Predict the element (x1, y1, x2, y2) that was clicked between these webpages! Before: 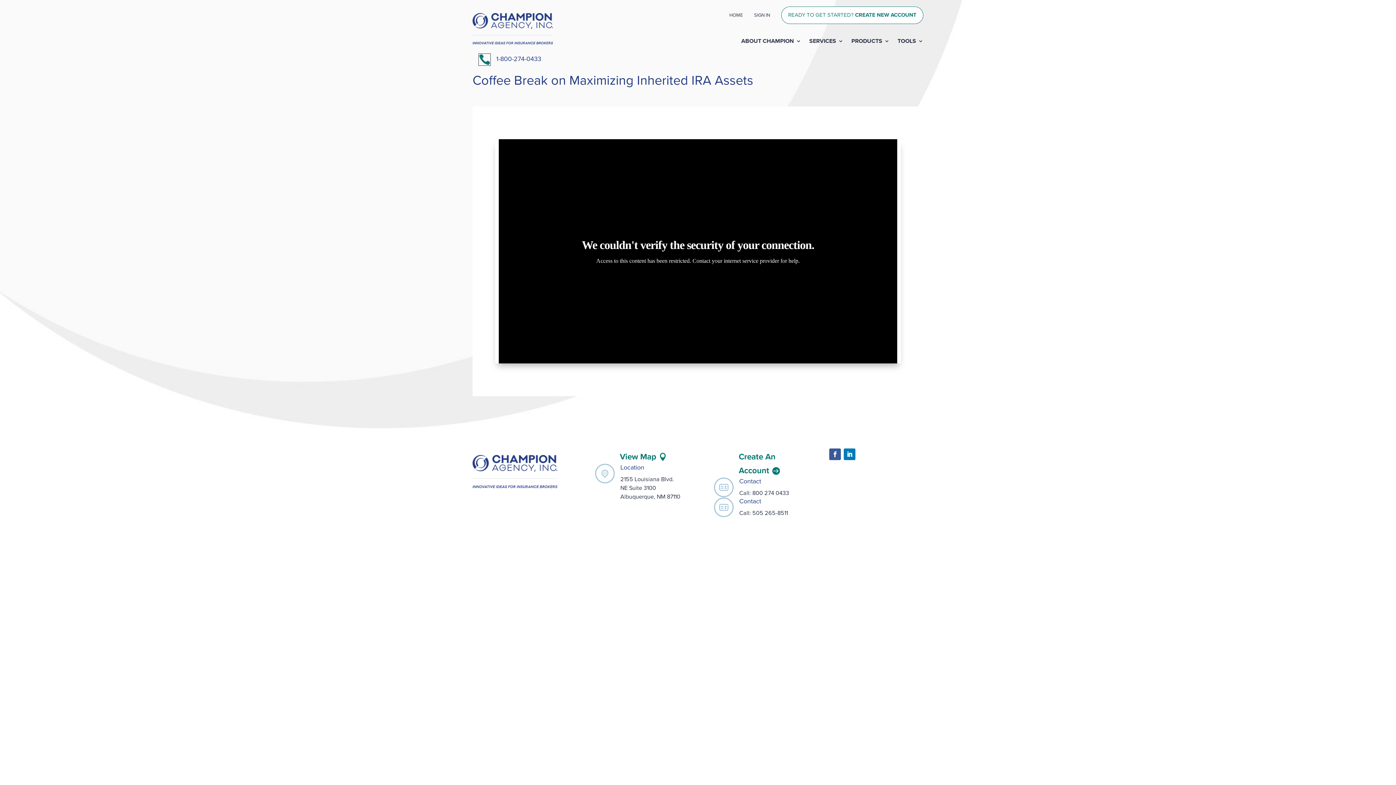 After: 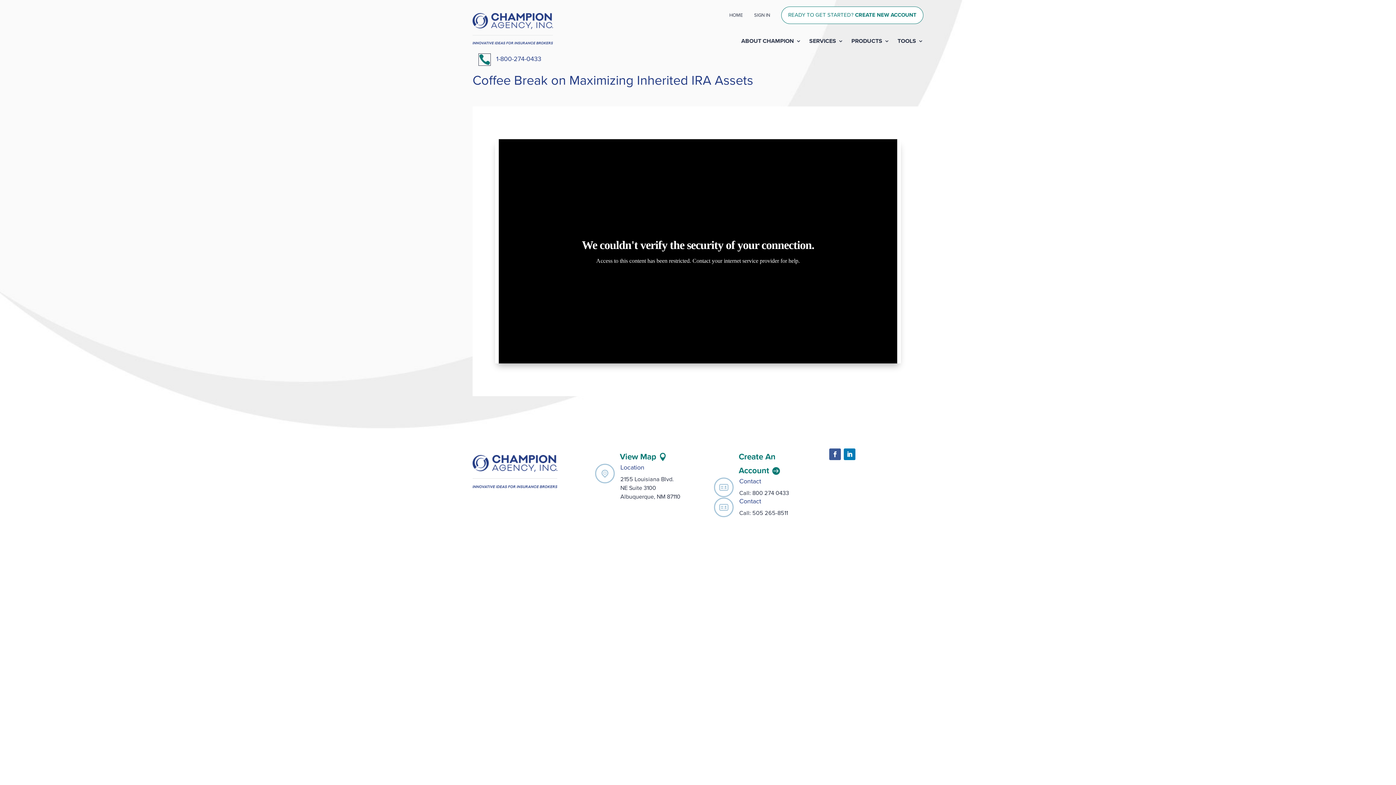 Action: bbox: (752, 489, 789, 497) label: 800 274 0433